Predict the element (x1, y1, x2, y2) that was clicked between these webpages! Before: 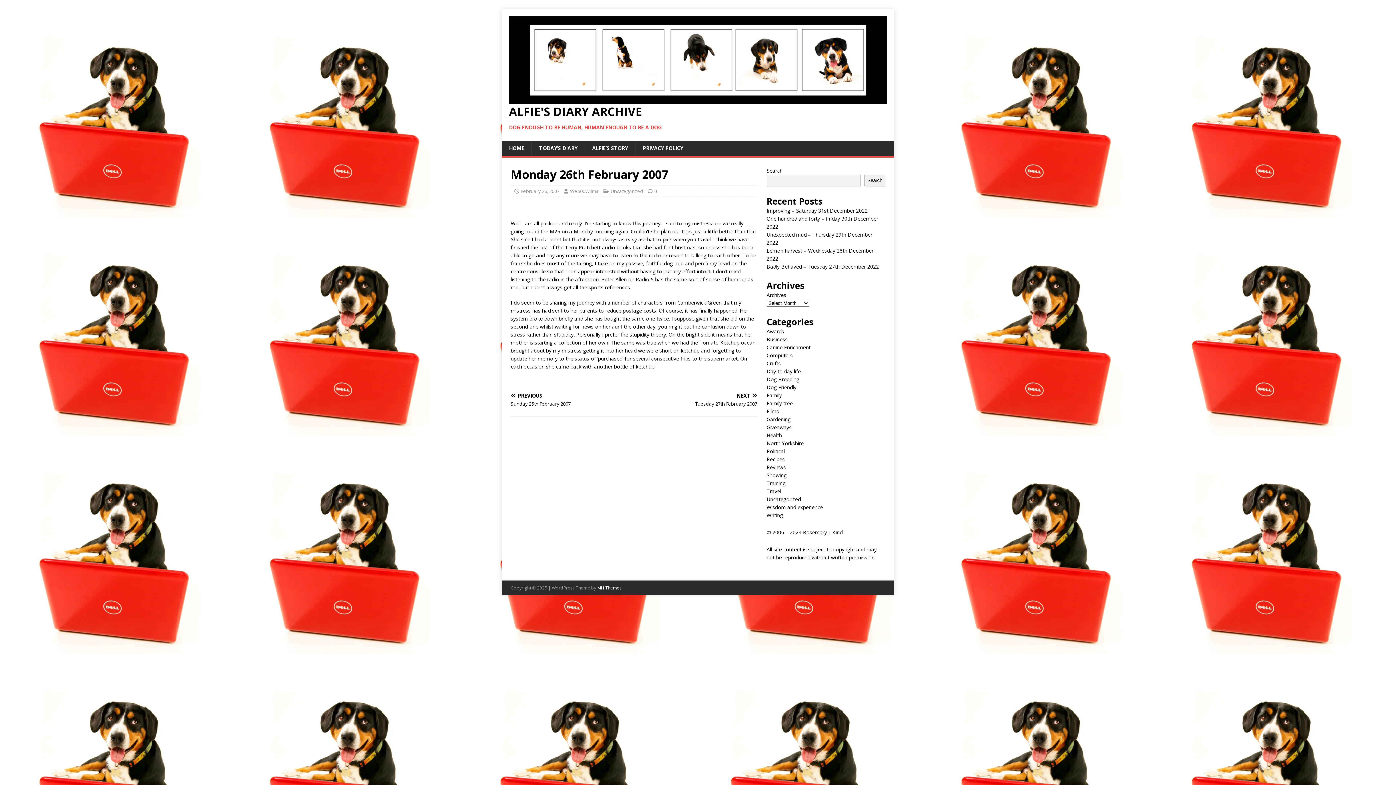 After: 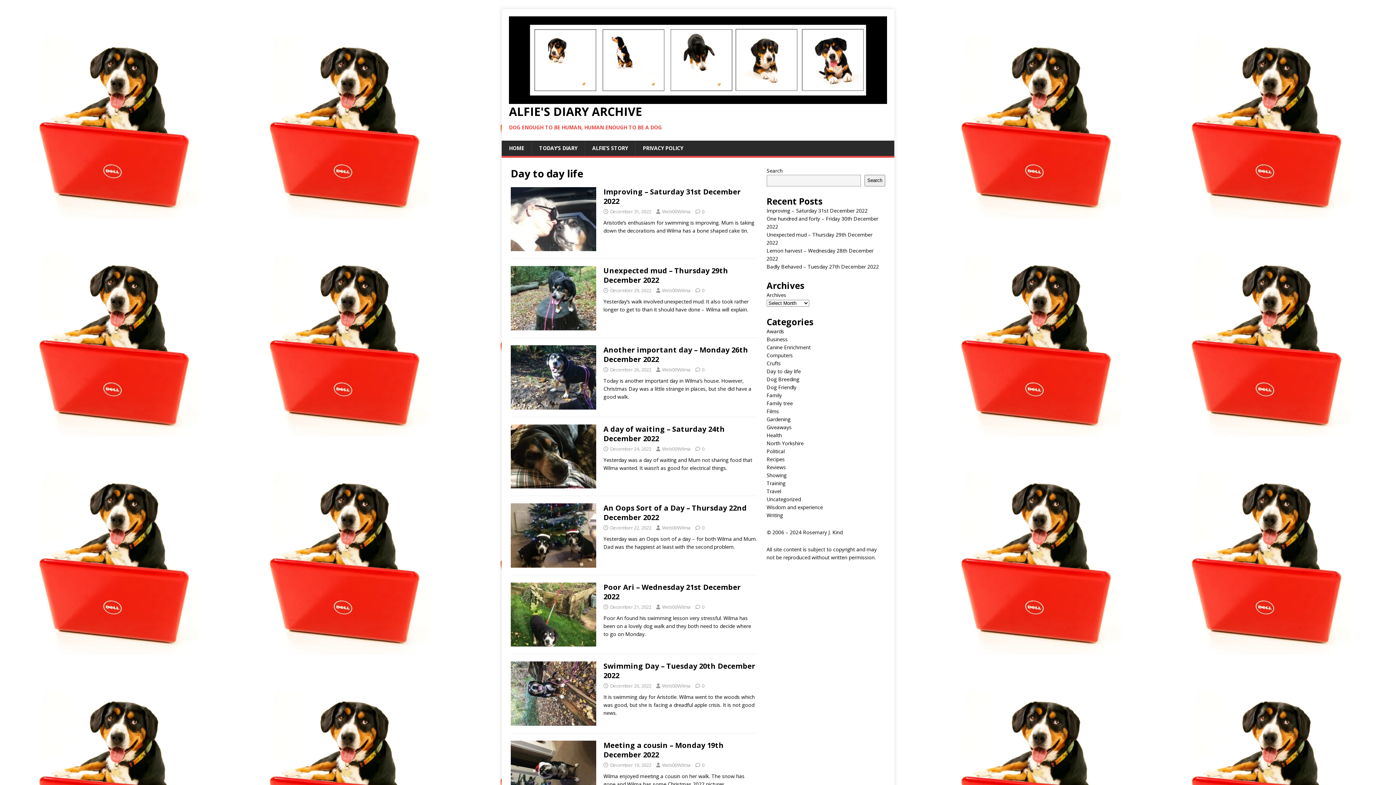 Action: label: Day to day life bbox: (766, 367, 801, 374)